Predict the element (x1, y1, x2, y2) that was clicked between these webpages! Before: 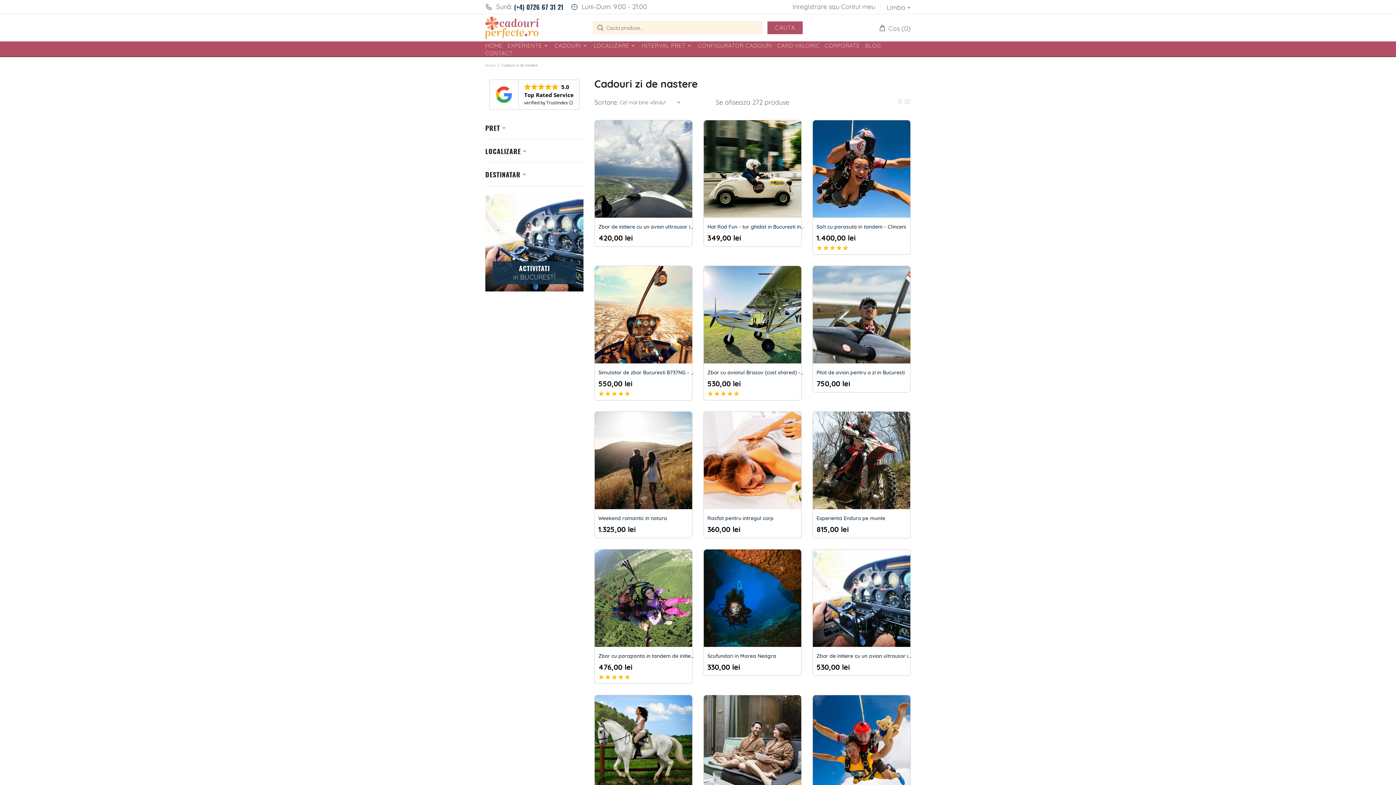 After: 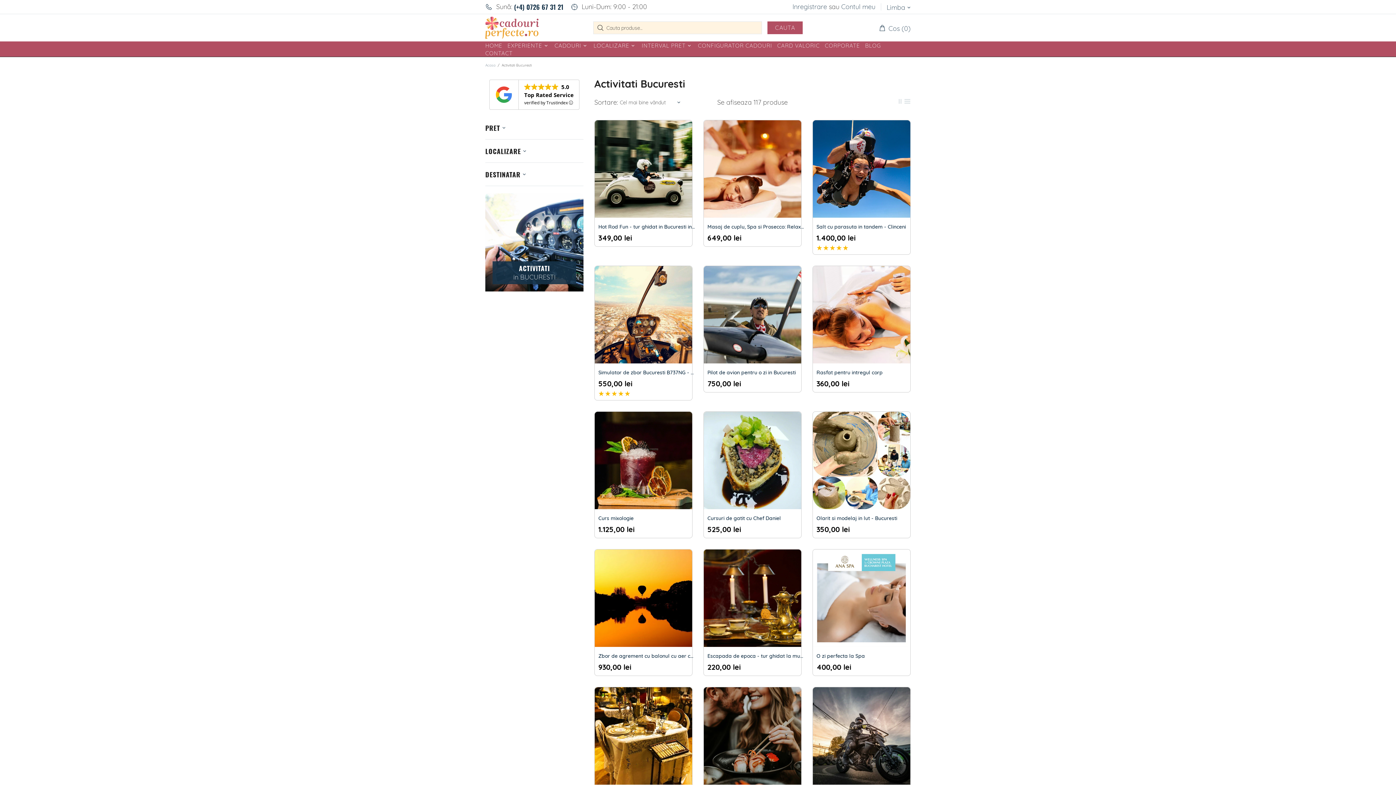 Action: bbox: (485, 193, 583, 291)